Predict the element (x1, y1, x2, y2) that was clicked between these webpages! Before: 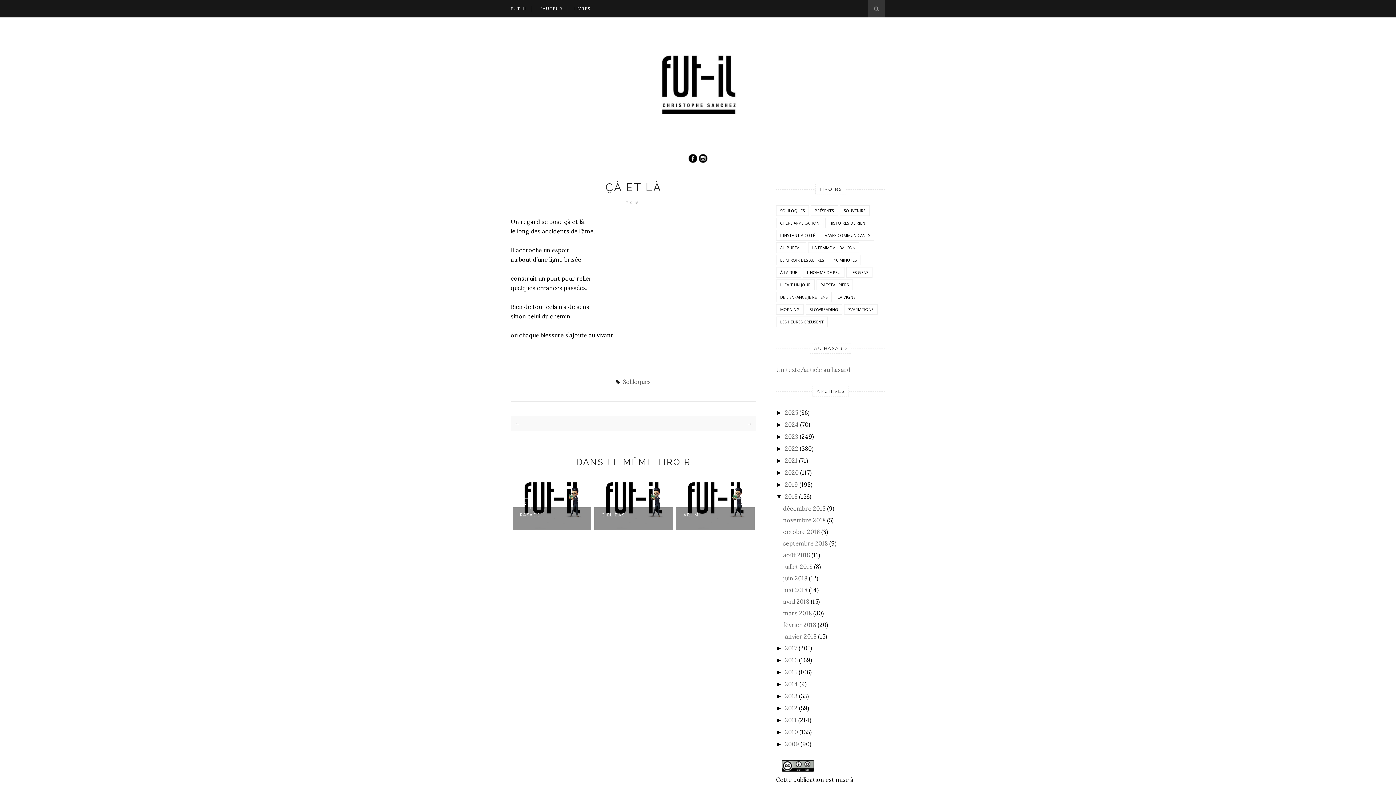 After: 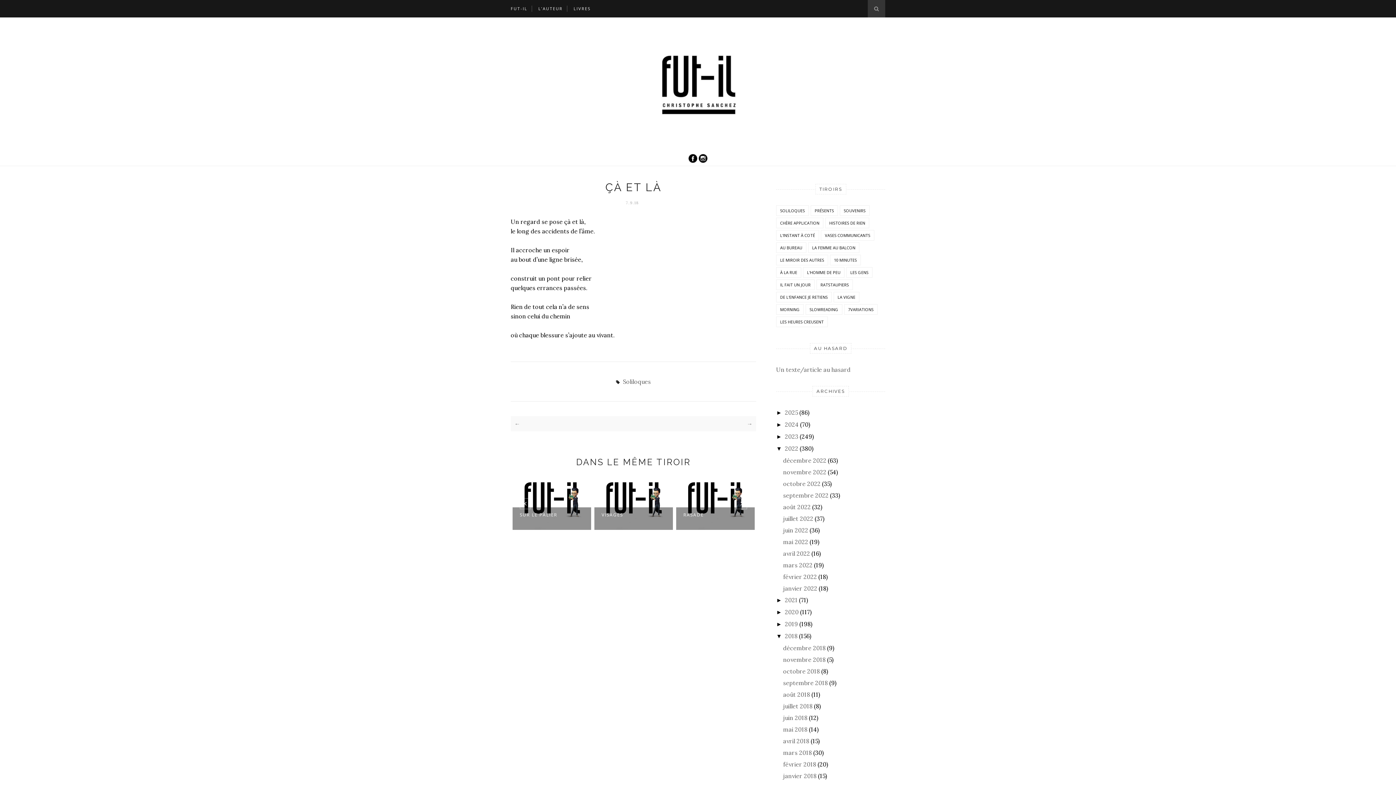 Action: label: ►   bbox: (776, 445, 785, 452)